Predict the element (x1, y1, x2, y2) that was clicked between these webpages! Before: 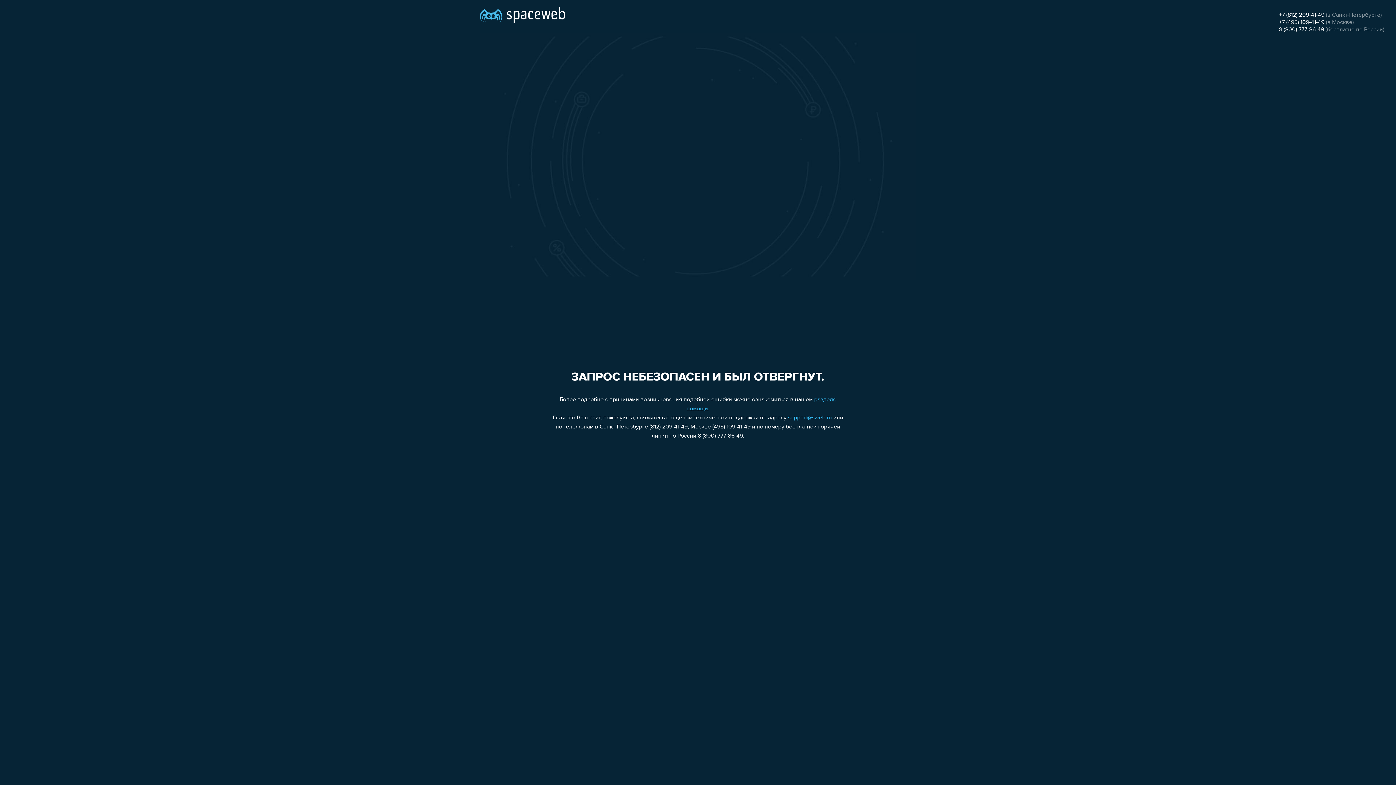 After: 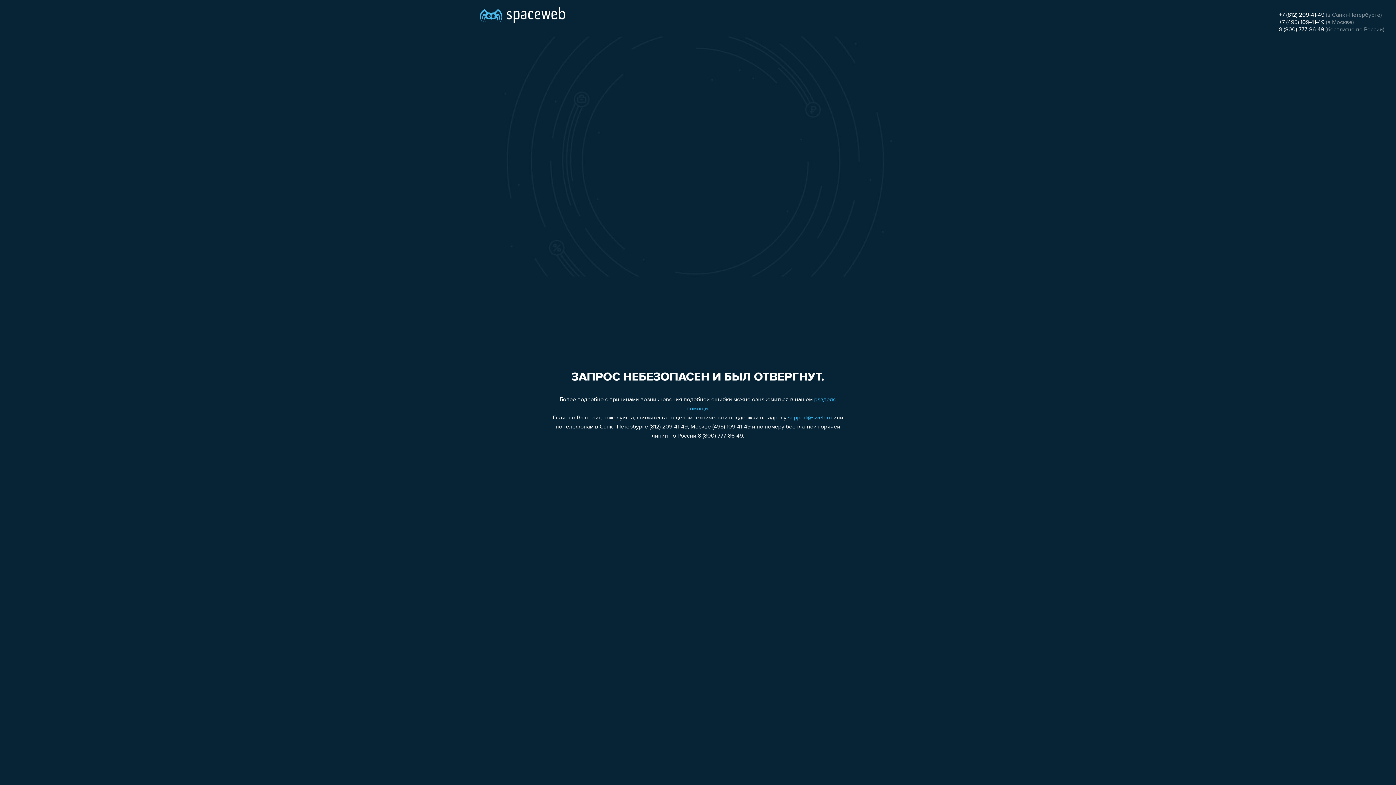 Action: label: +7 (495) 109-41-49 bbox: (1279, 19, 1324, 25)